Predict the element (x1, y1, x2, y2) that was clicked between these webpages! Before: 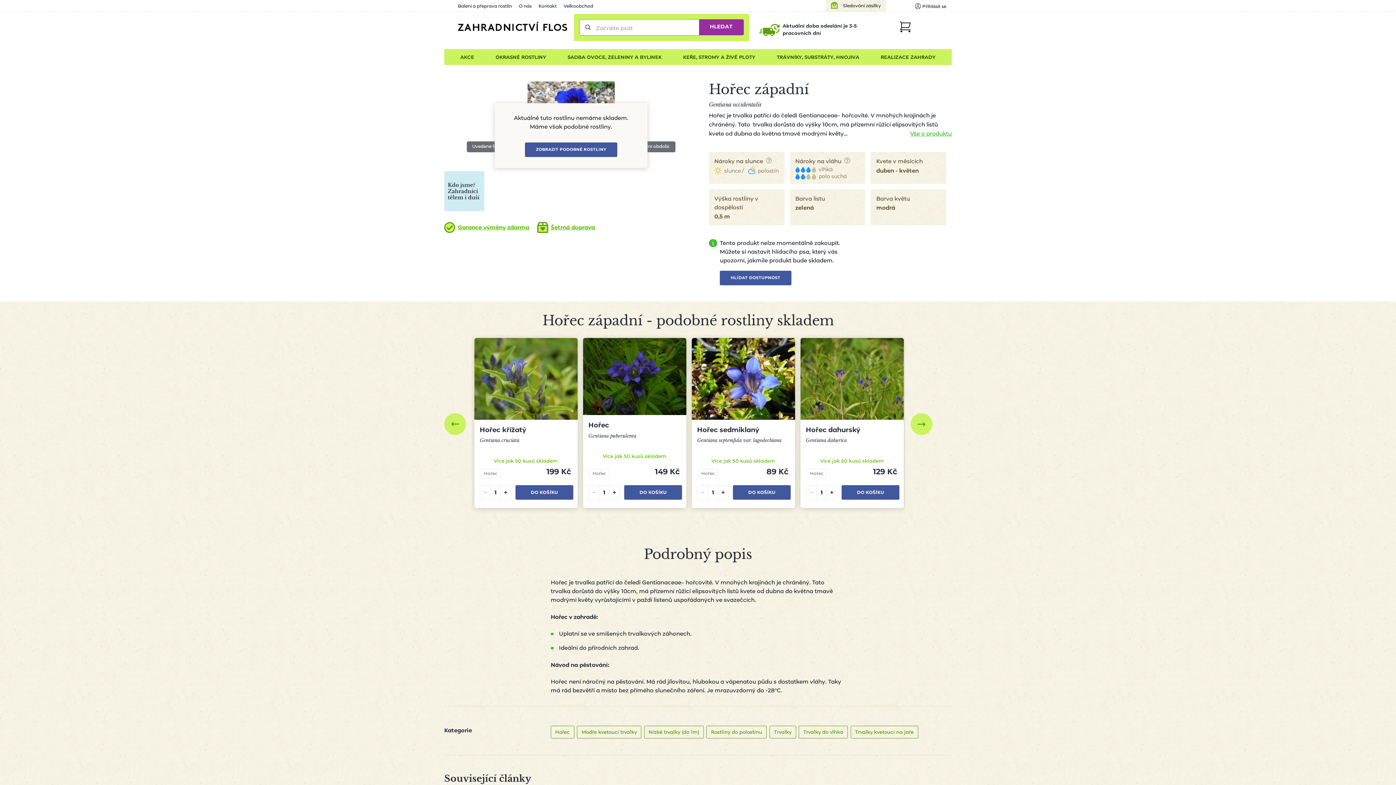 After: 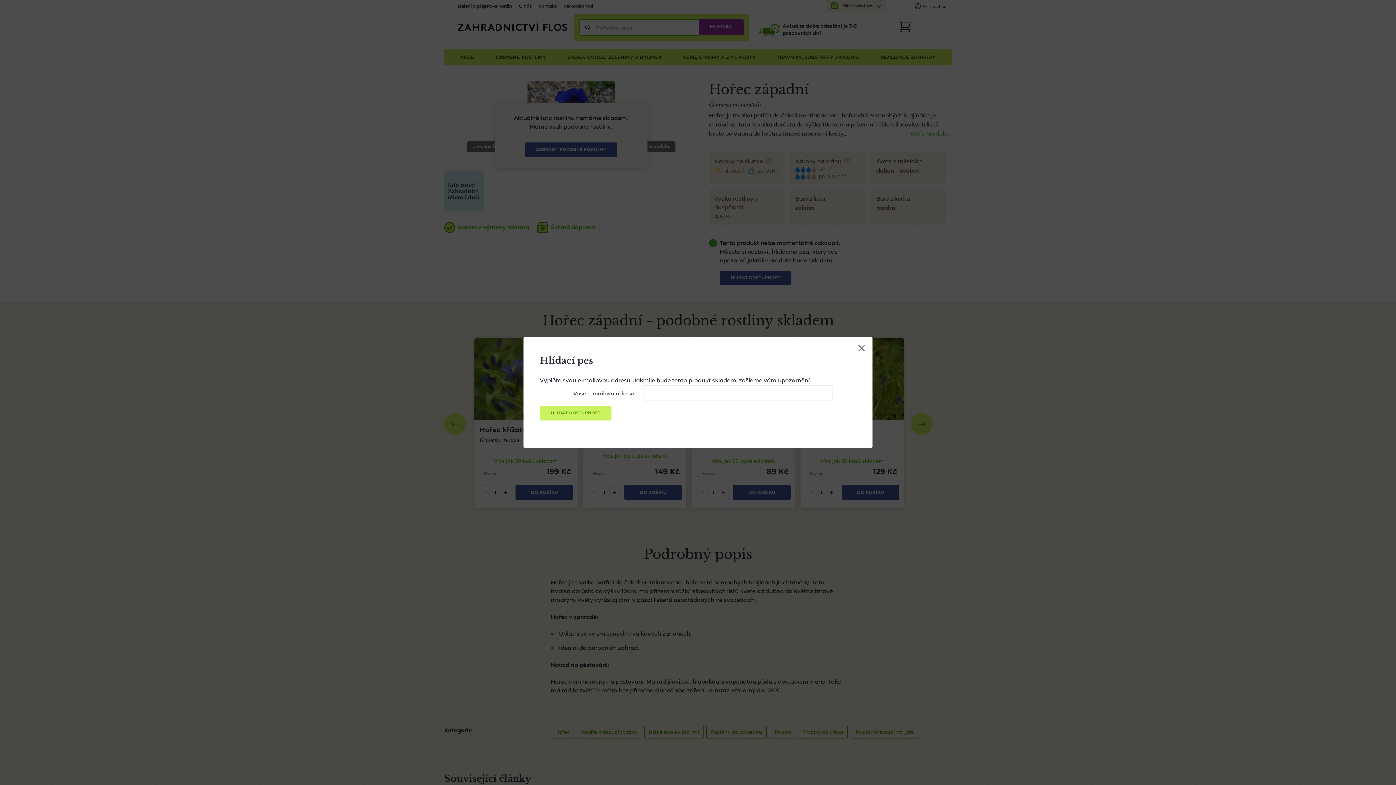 Action: bbox: (720, 270, 791, 285) label: HLÍDAT DOSTUPNOST